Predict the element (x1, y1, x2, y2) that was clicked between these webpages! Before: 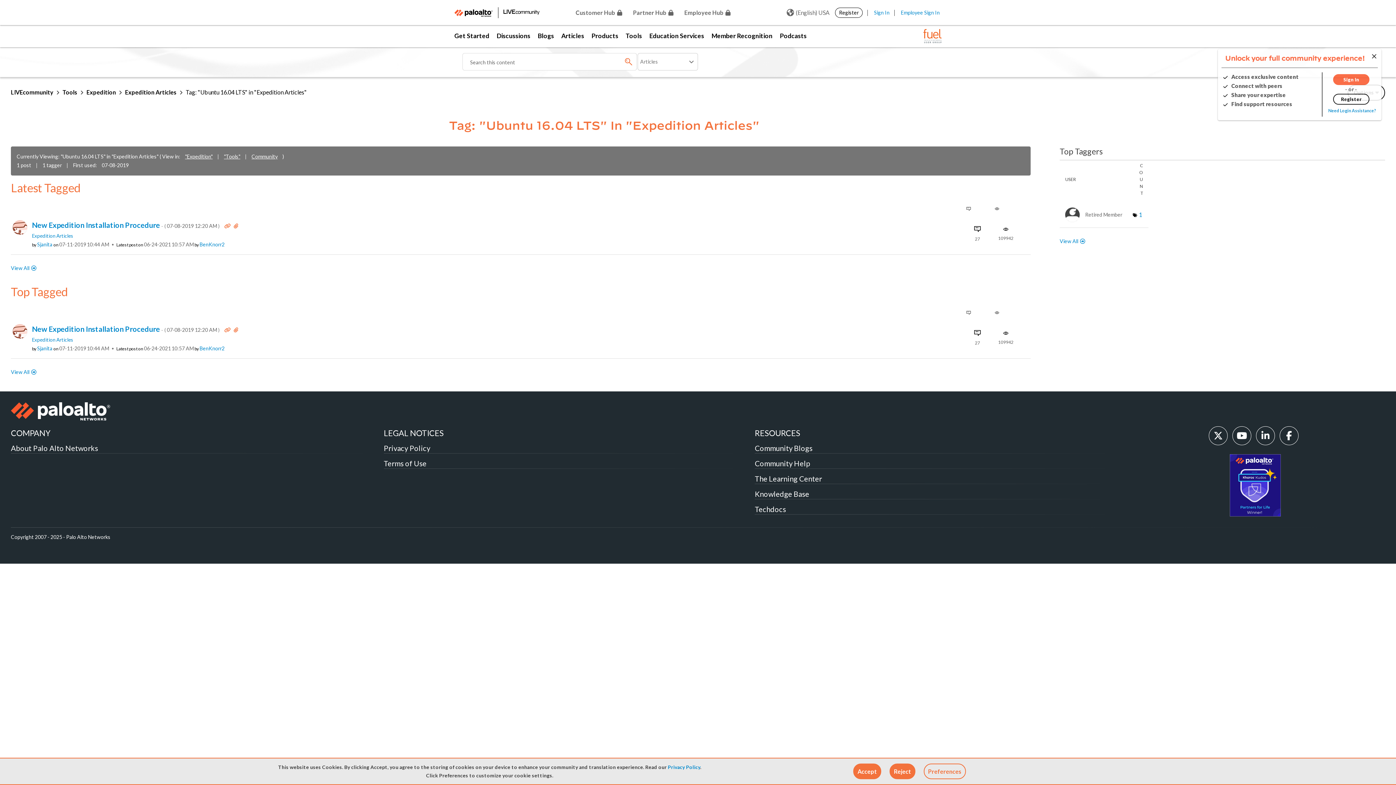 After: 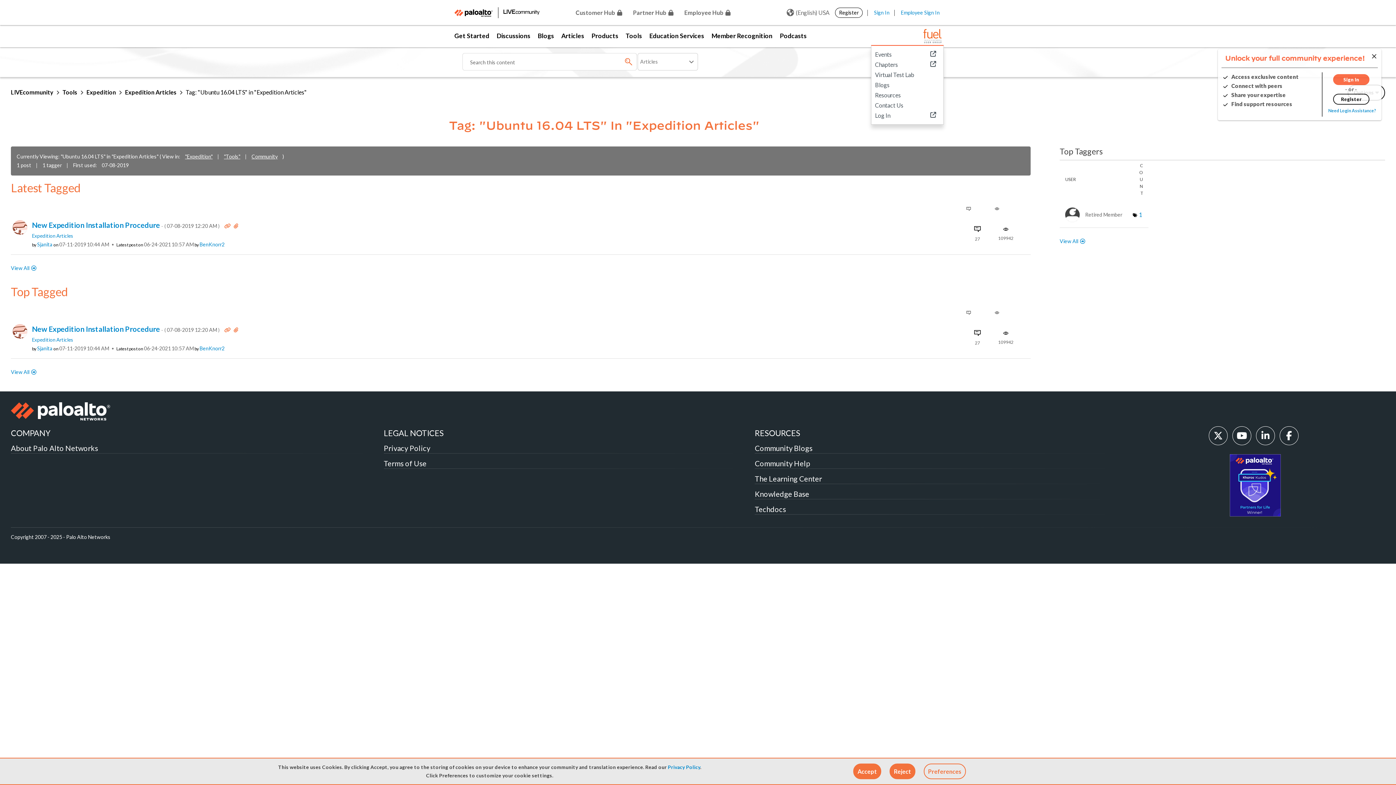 Action: bbox: (923, 31, 941, 39)